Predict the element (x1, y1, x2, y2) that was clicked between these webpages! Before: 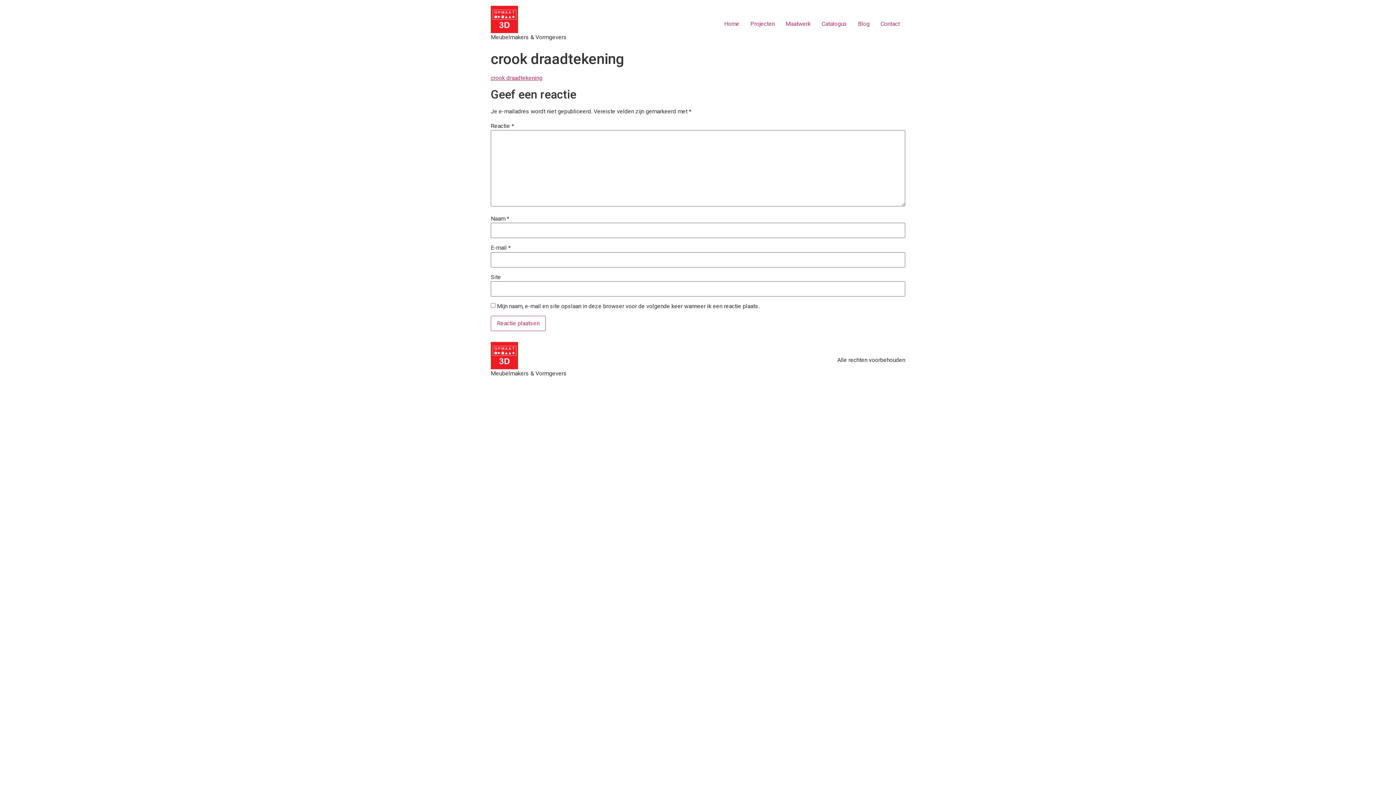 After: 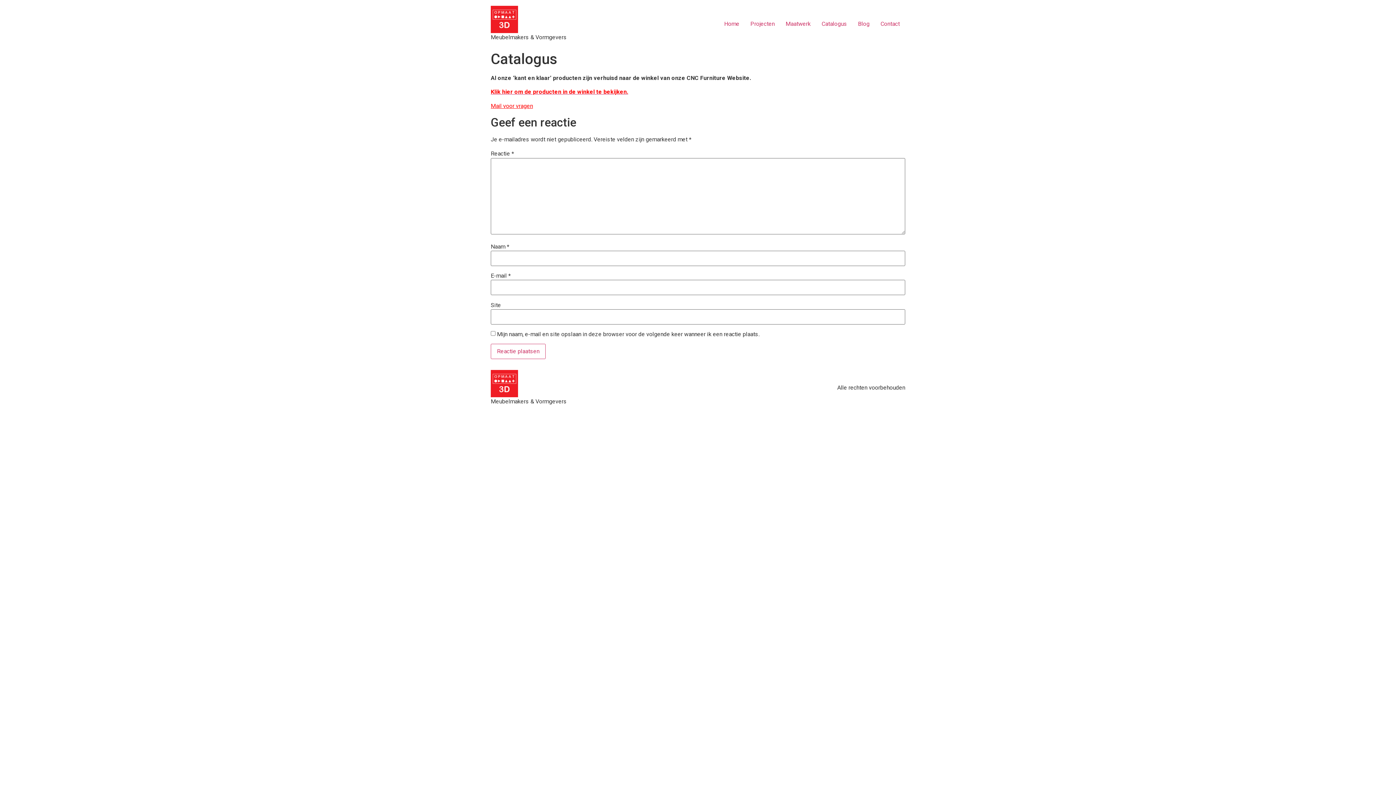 Action: bbox: (816, 16, 852, 31) label: Catalogus